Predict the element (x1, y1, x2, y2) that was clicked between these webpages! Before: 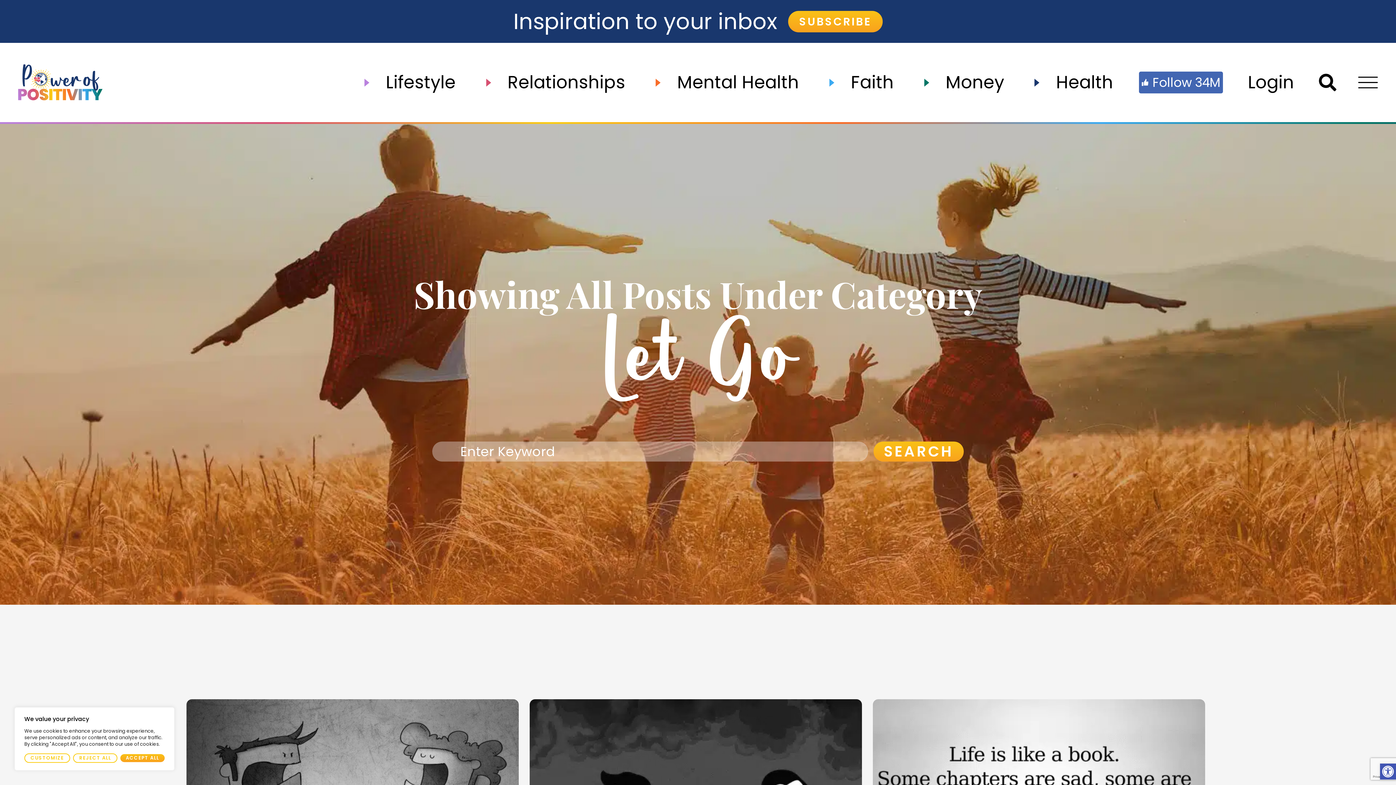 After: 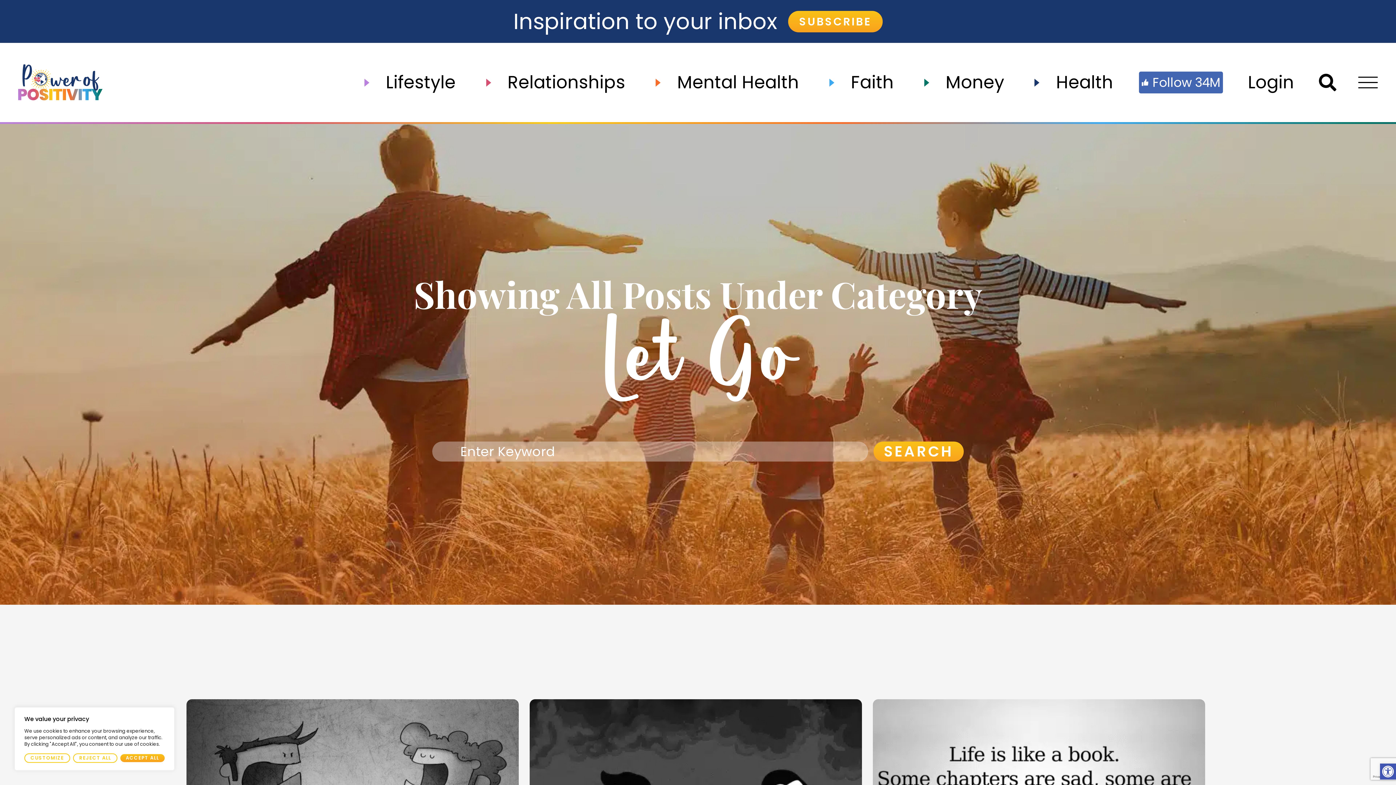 Action: bbox: (1141, 73, 1220, 91) label: Follow 34M